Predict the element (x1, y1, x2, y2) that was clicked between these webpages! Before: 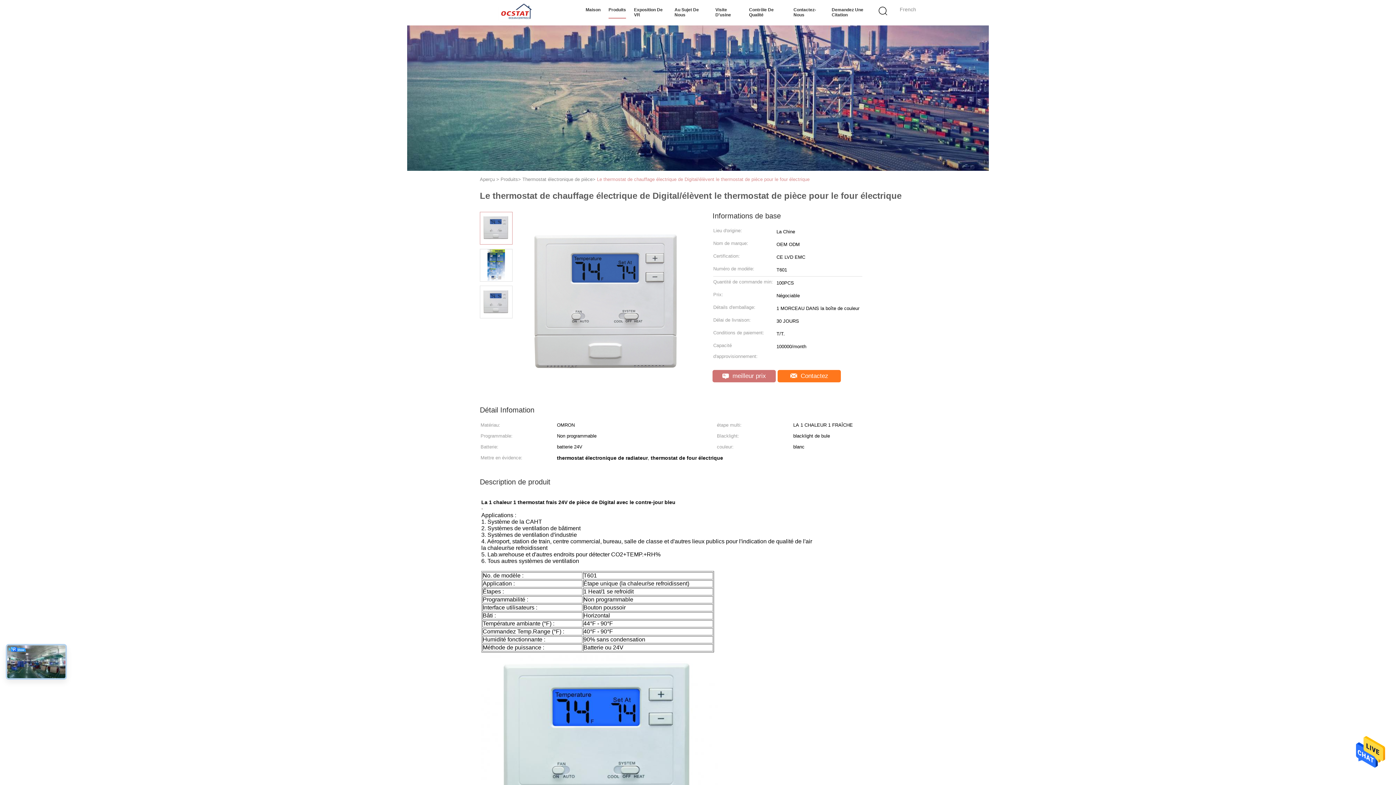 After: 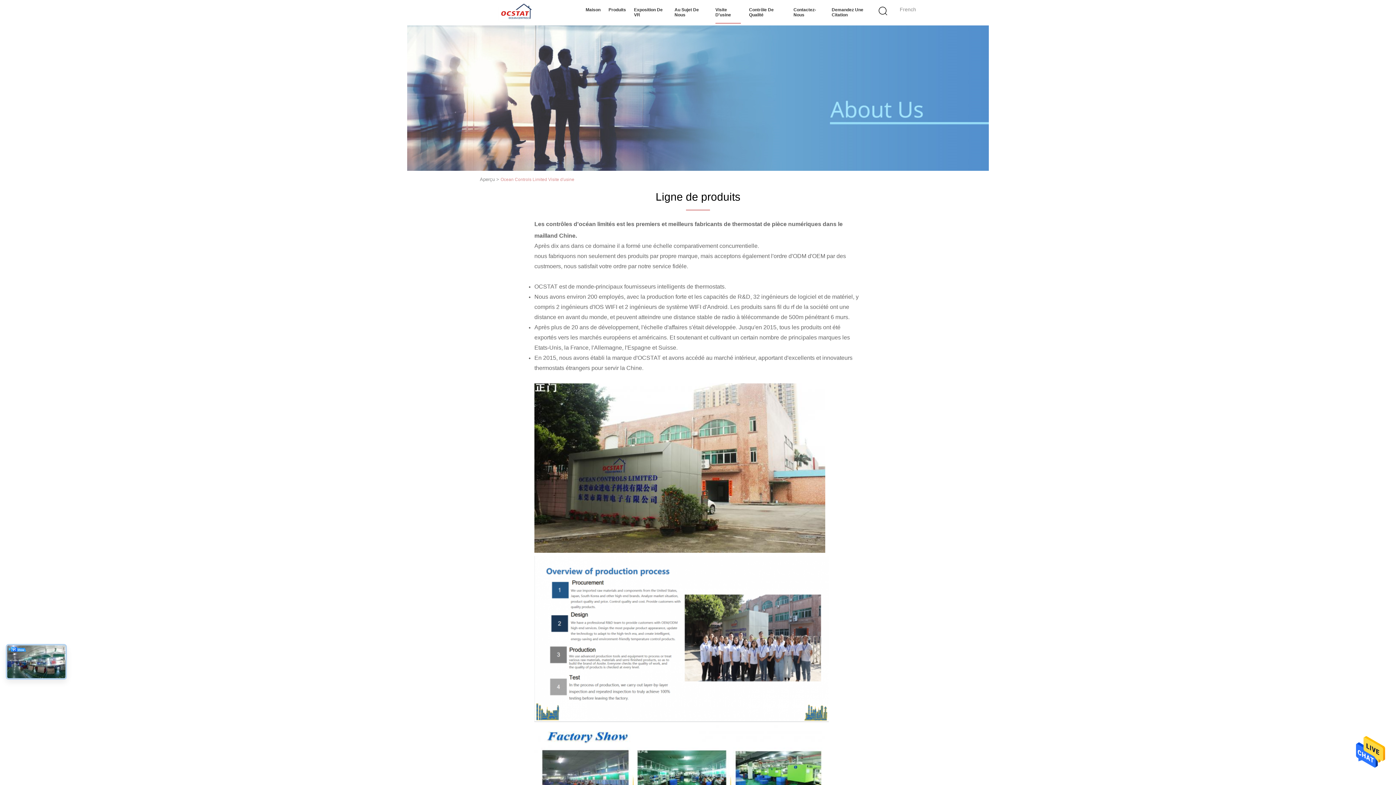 Action: label: Visite D'usine bbox: (715, 1, 741, 23)